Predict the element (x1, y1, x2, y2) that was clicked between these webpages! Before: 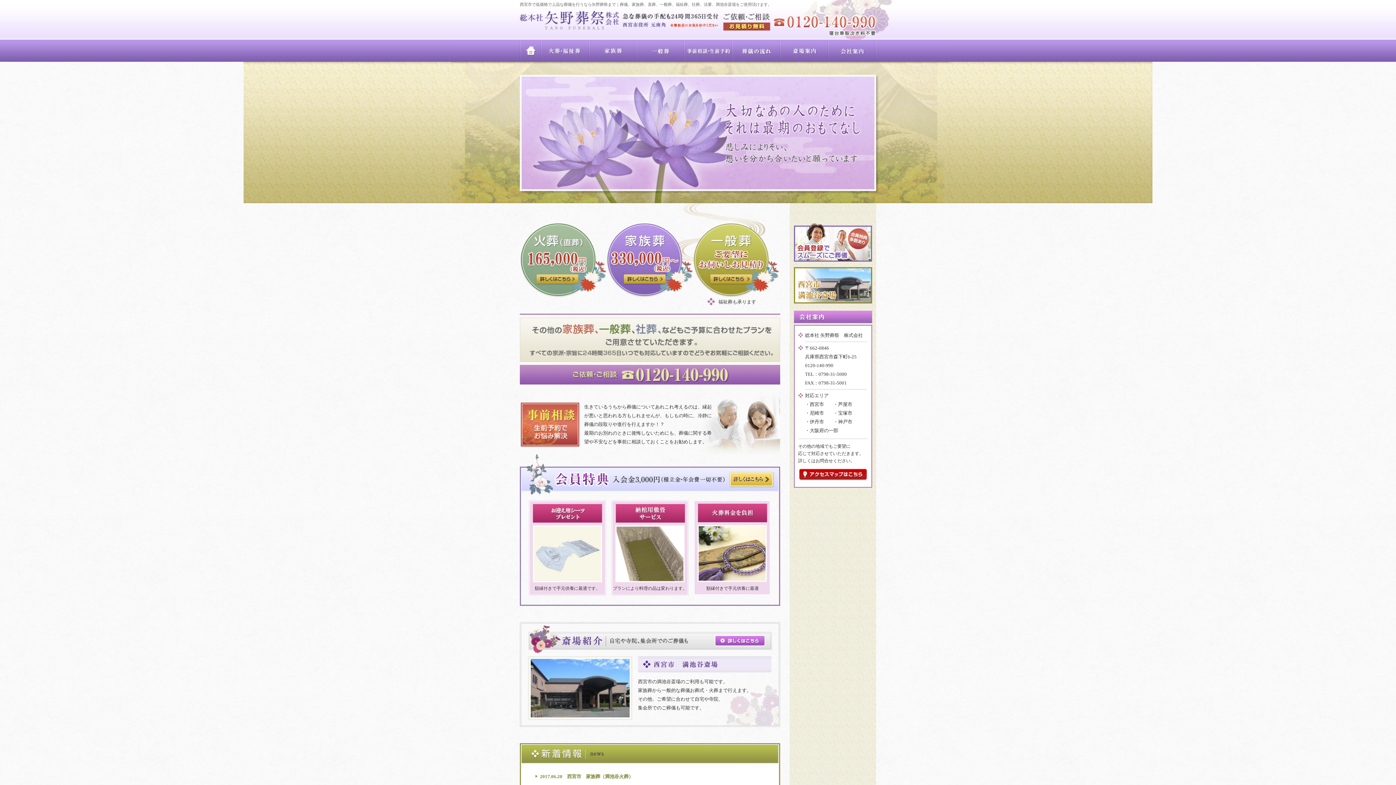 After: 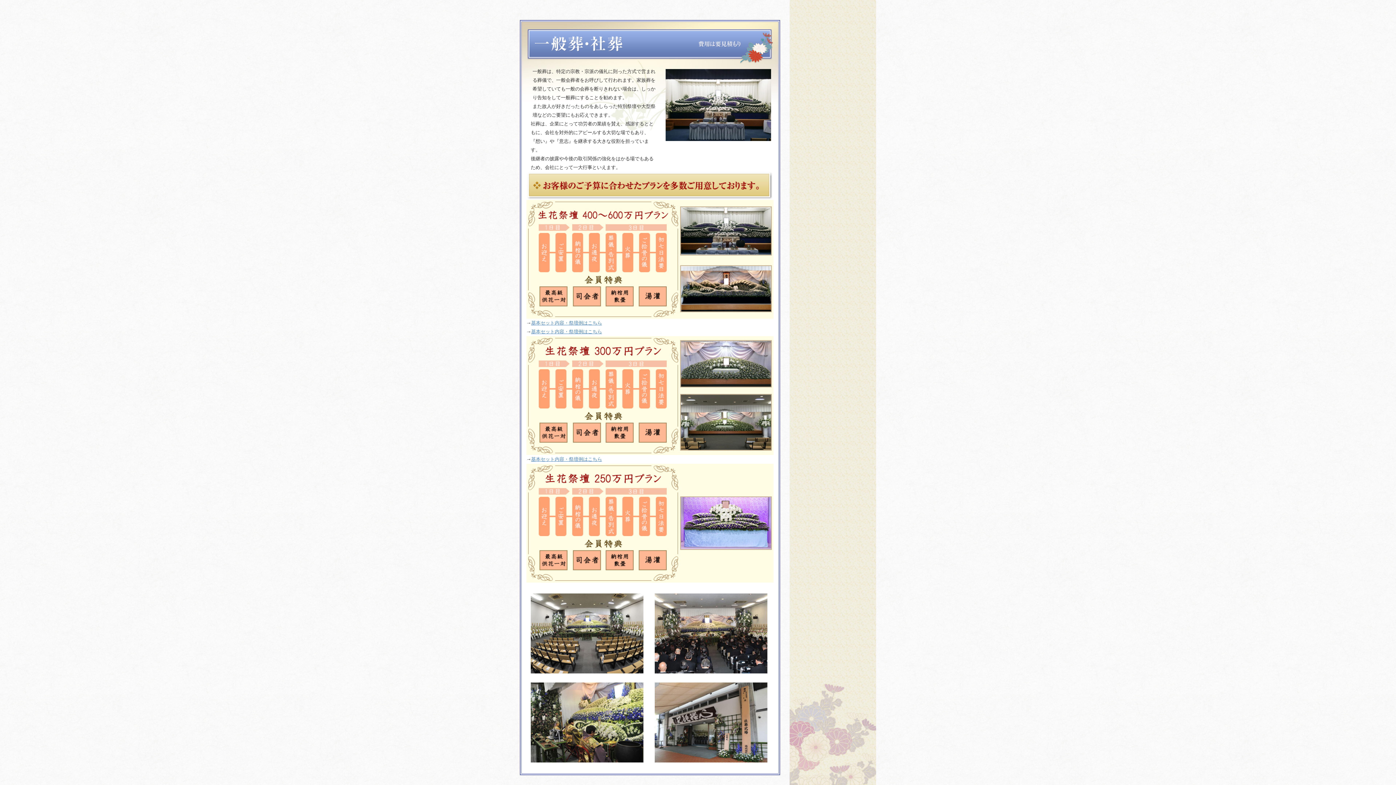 Action: label: 一般葬 bbox: (637, 39, 684, 61)